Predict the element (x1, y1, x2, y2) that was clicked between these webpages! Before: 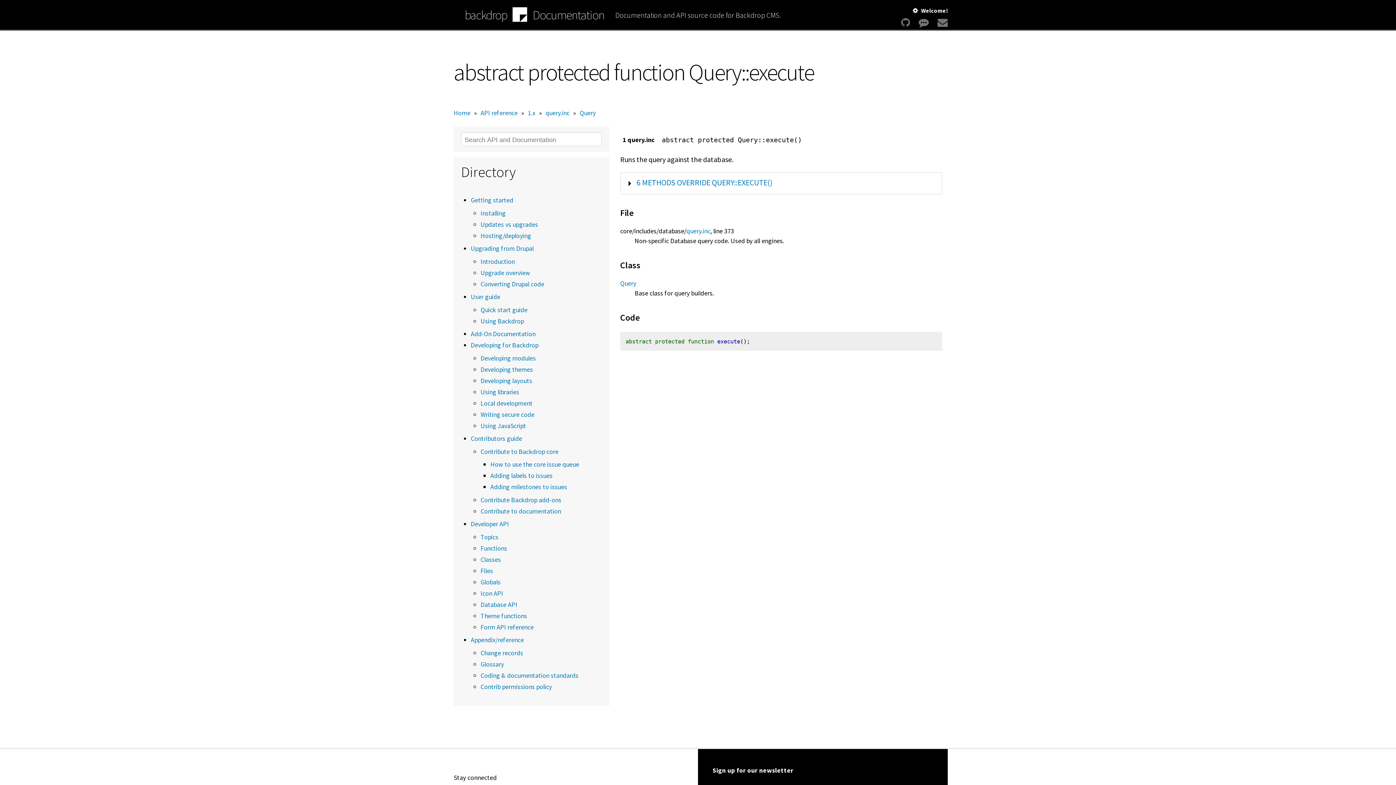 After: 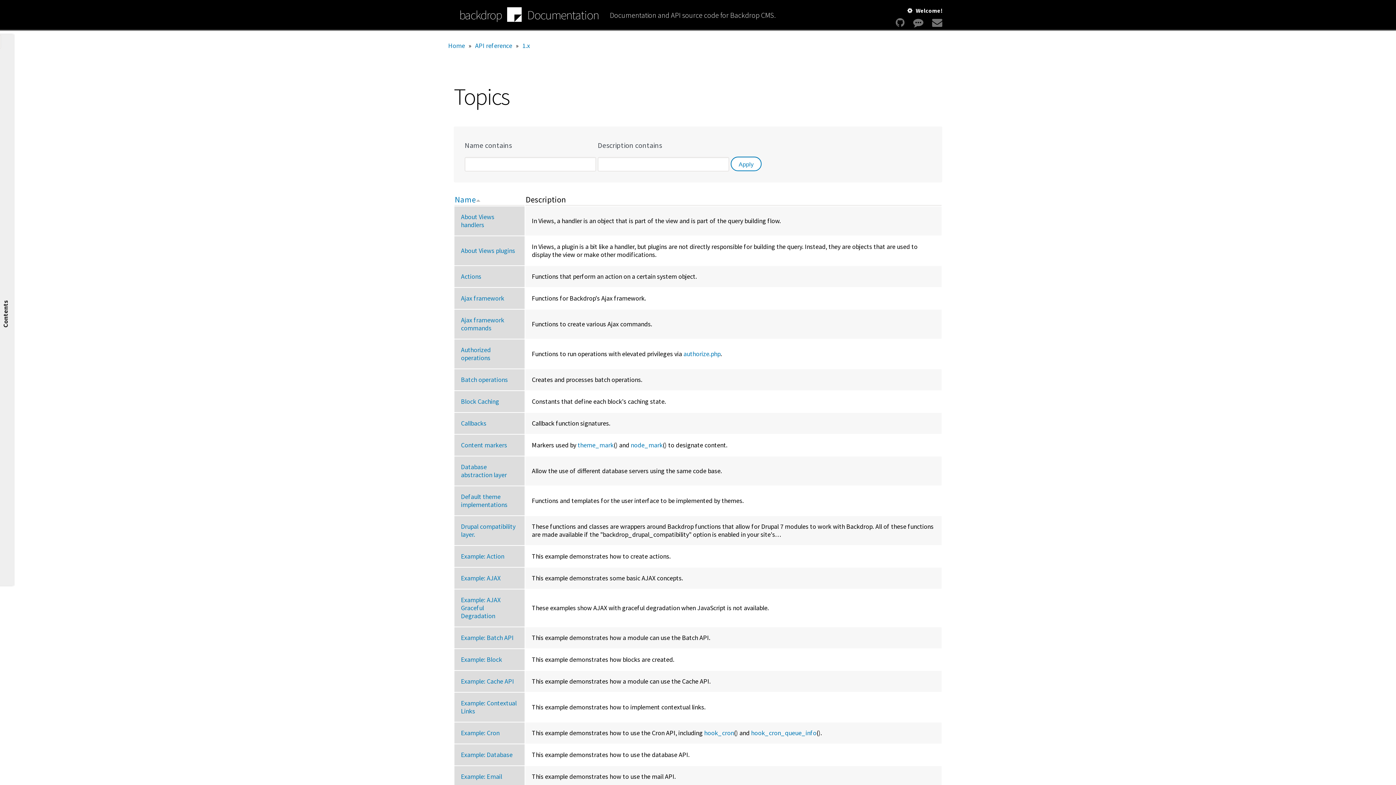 Action: label: Developer API bbox: (470, 520, 509, 528)